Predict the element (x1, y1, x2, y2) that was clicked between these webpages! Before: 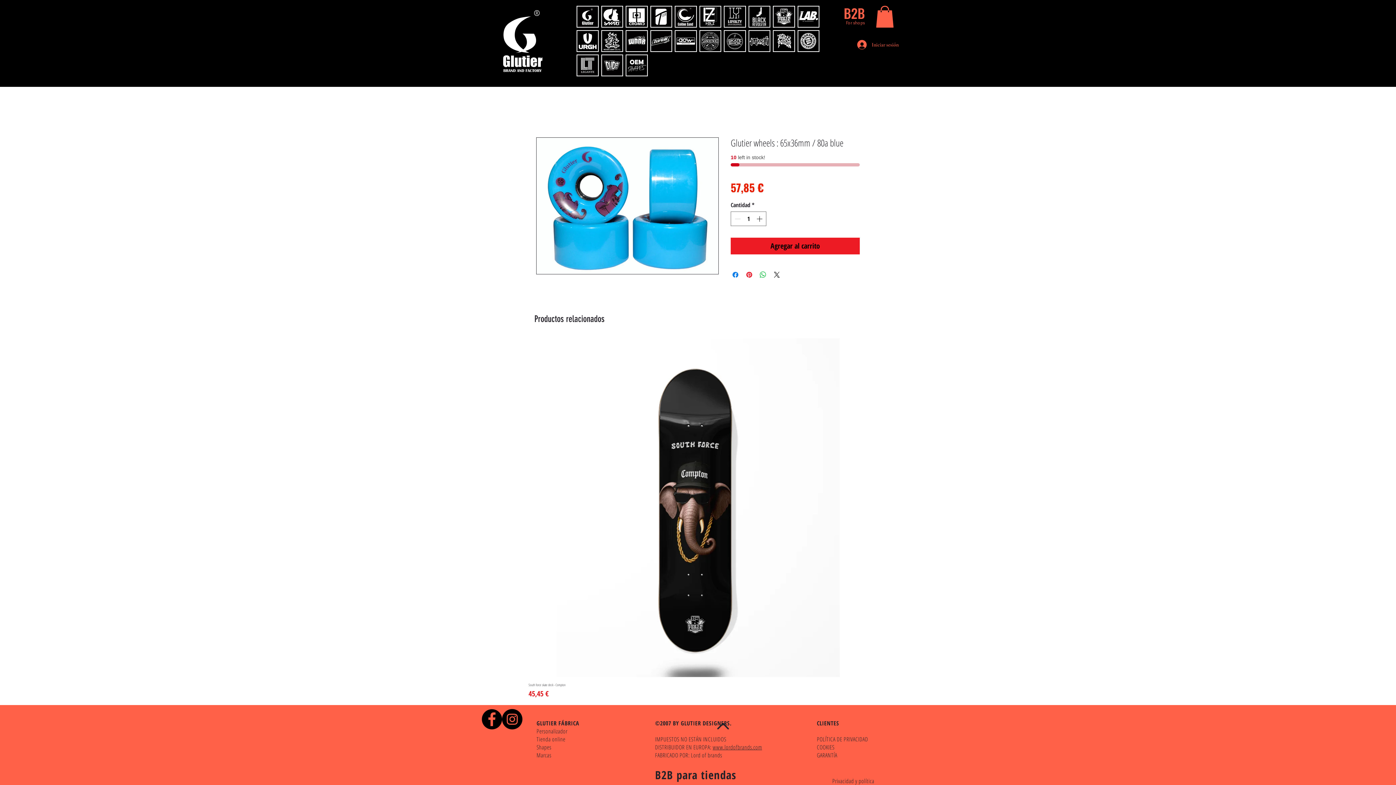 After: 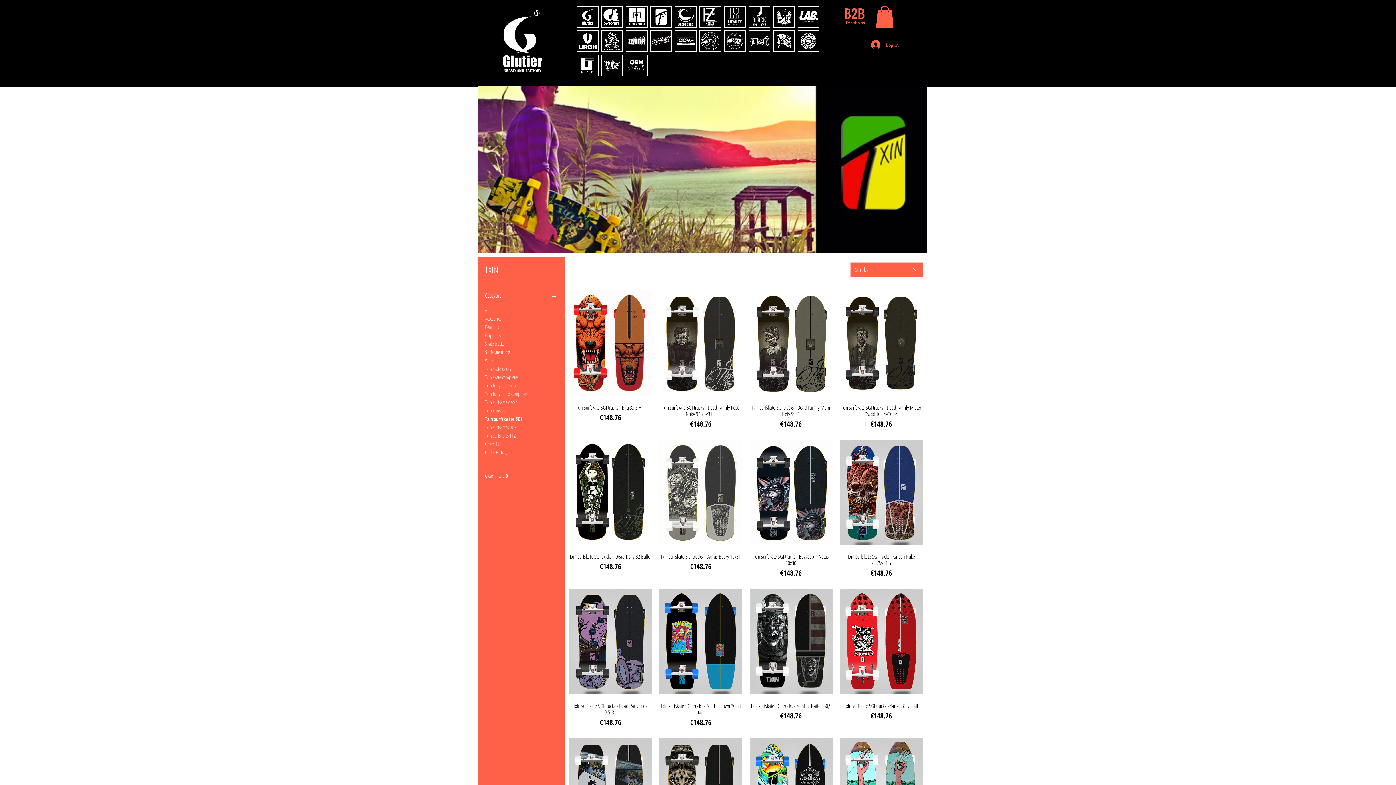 Action: bbox: (650, 5, 672, 27)